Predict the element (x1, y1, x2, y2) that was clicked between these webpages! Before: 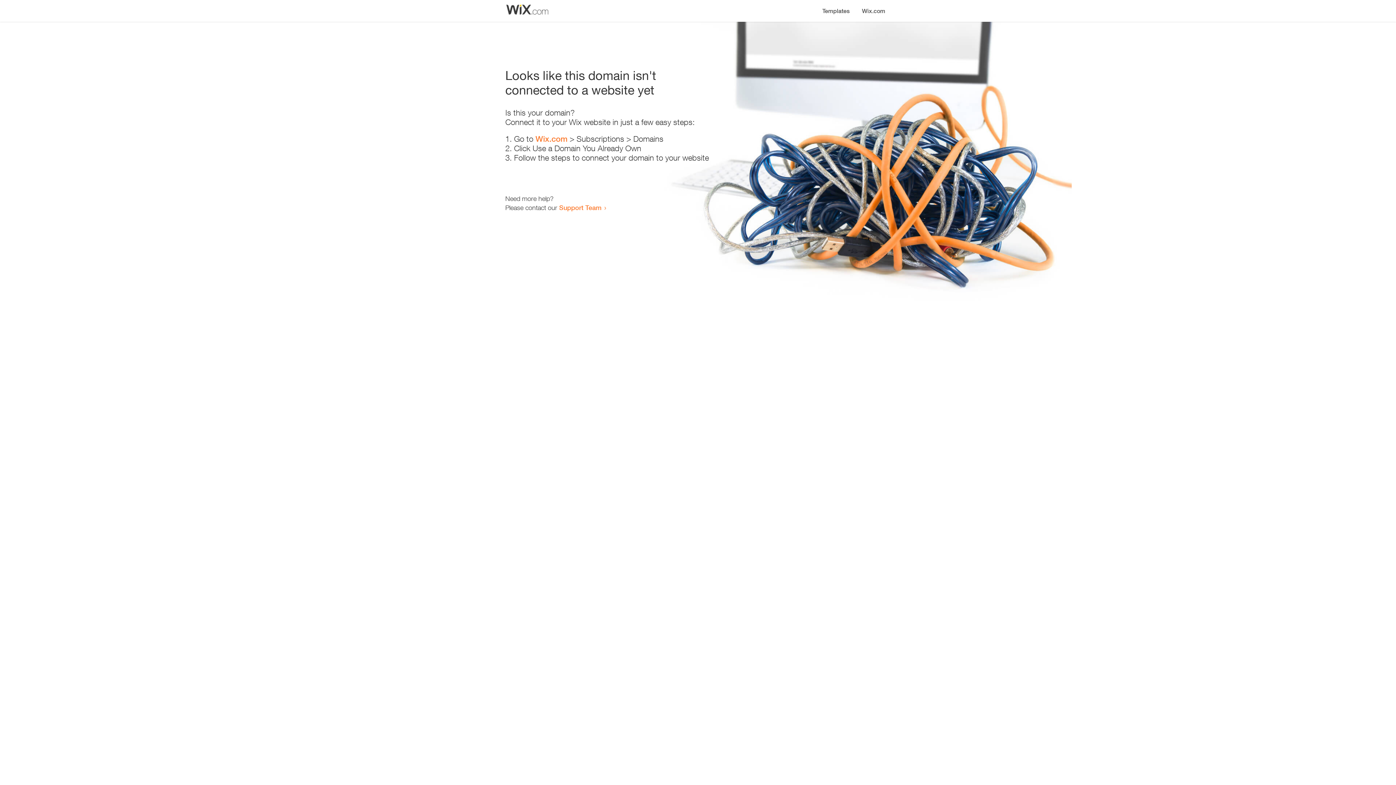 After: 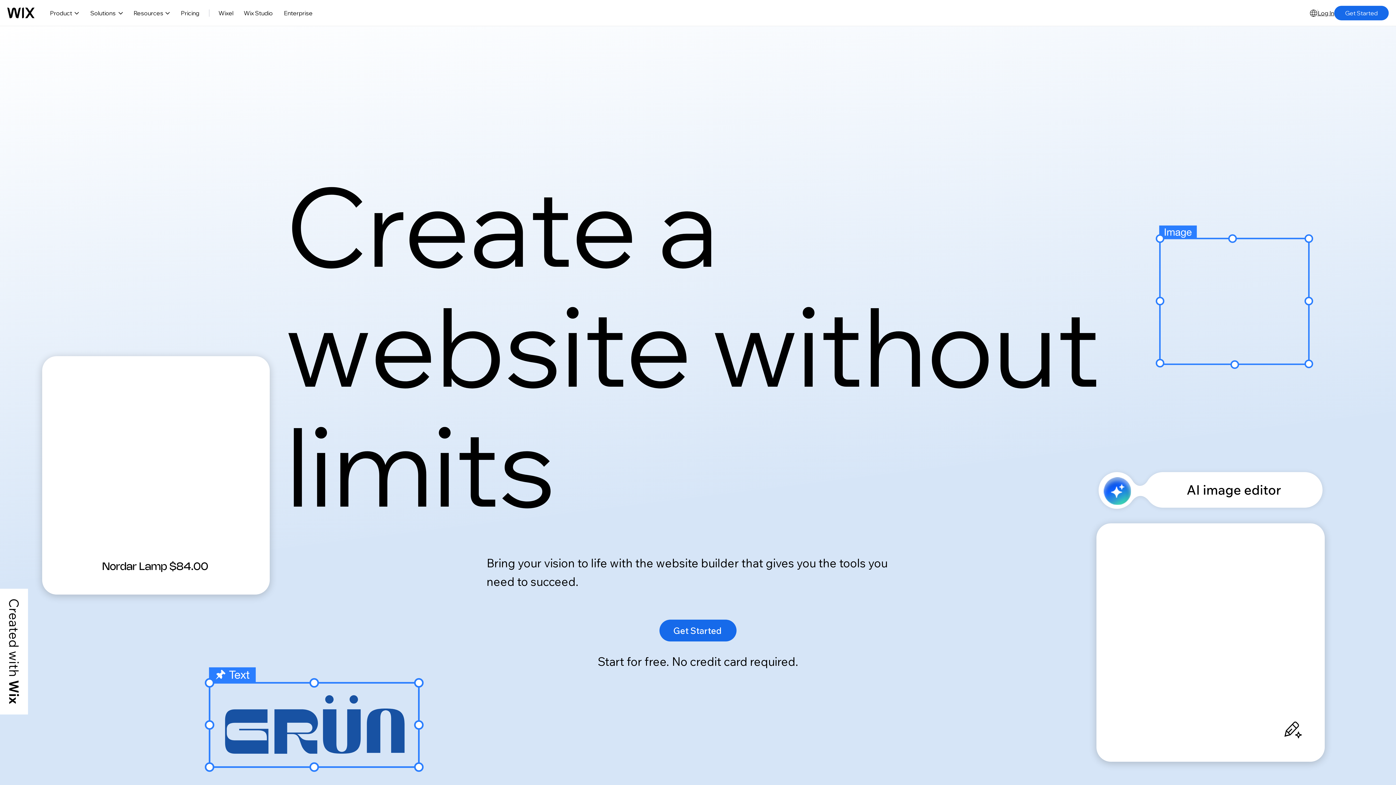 Action: bbox: (535, 134, 567, 143) label: Wix.com